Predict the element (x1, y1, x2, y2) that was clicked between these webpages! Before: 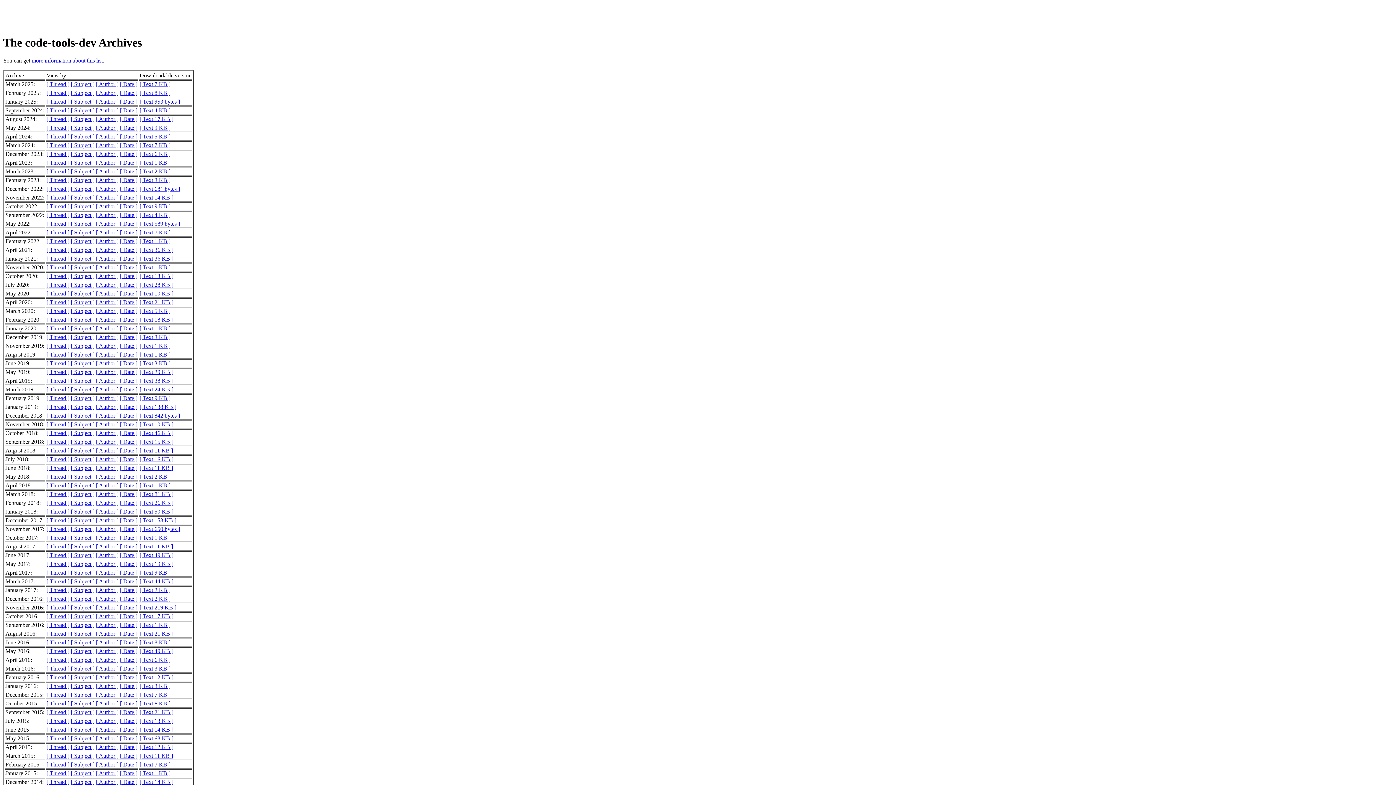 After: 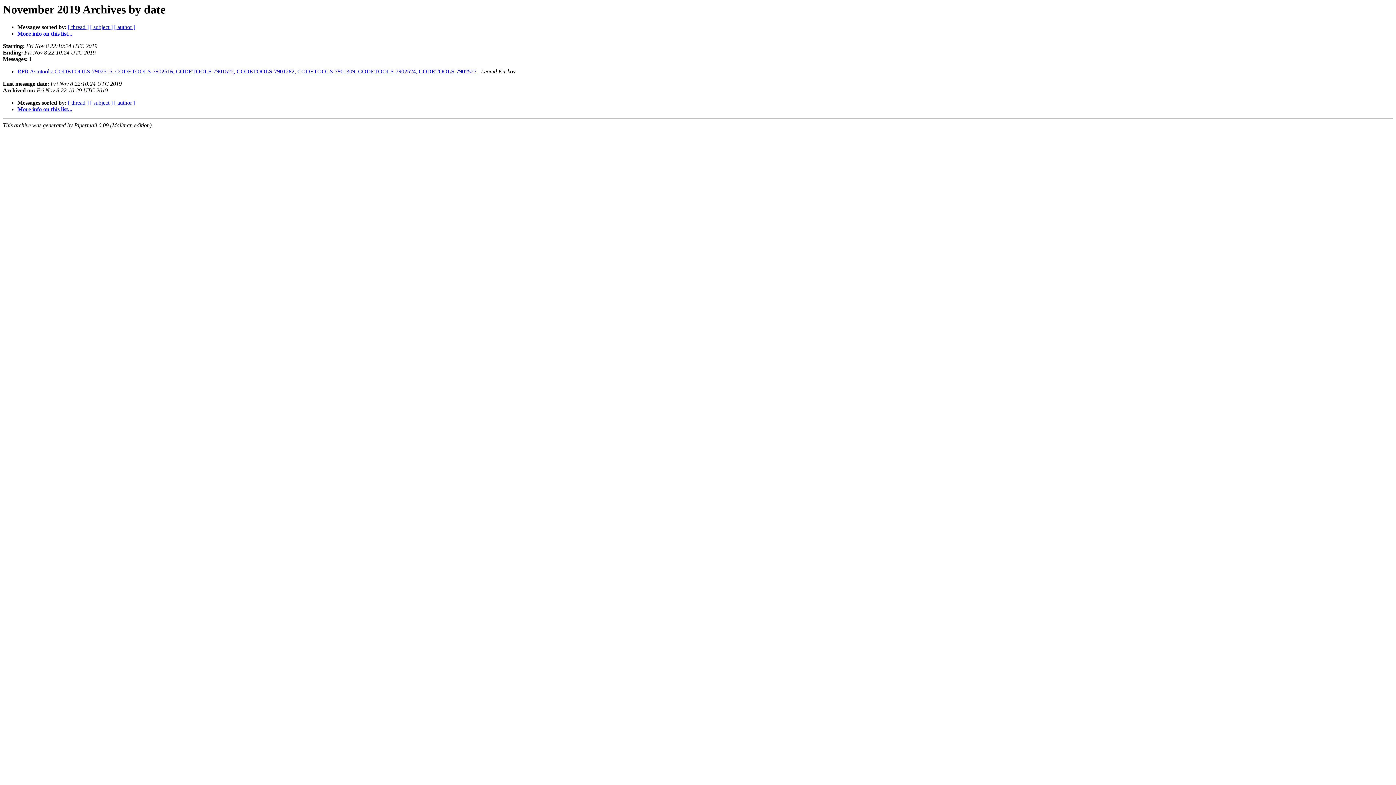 Action: label: [ Date ] bbox: (120, 342, 137, 349)